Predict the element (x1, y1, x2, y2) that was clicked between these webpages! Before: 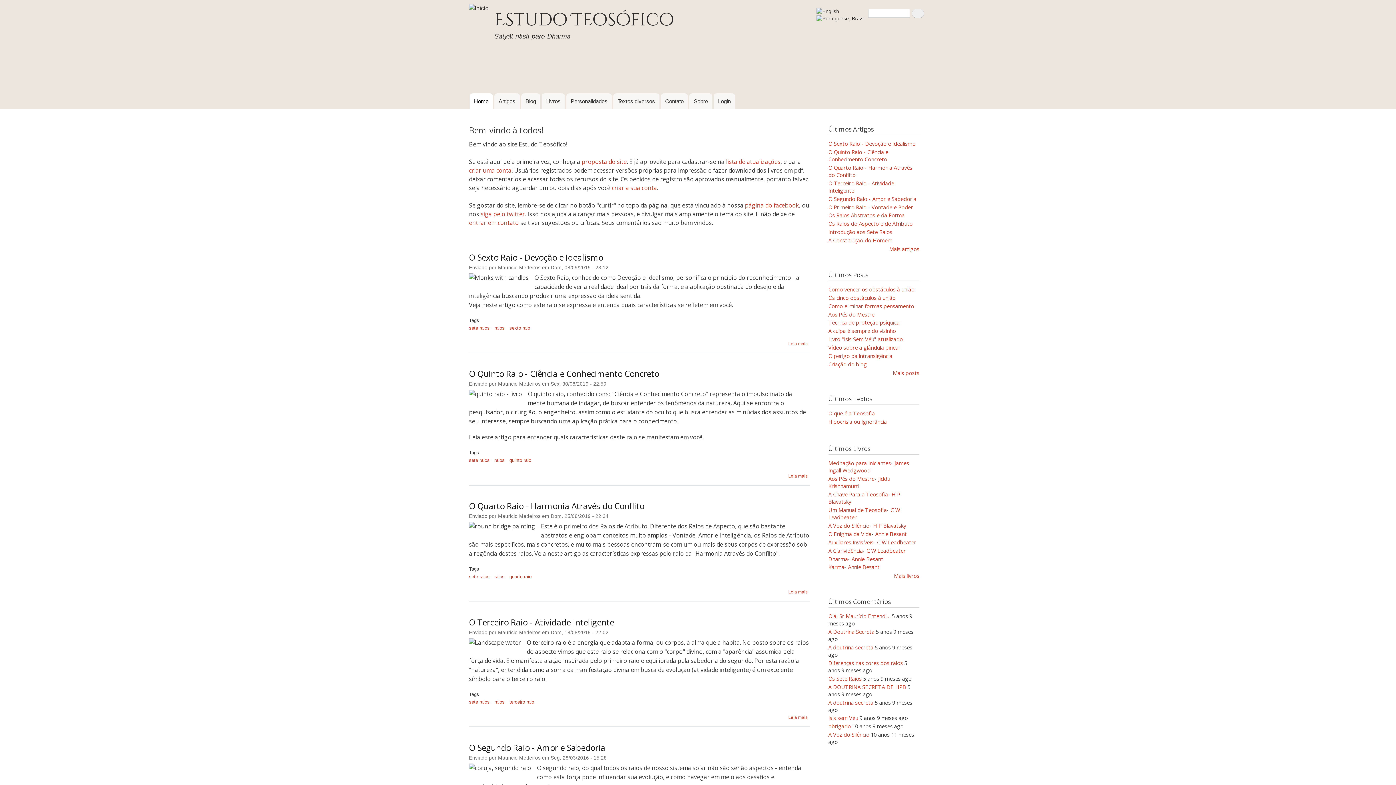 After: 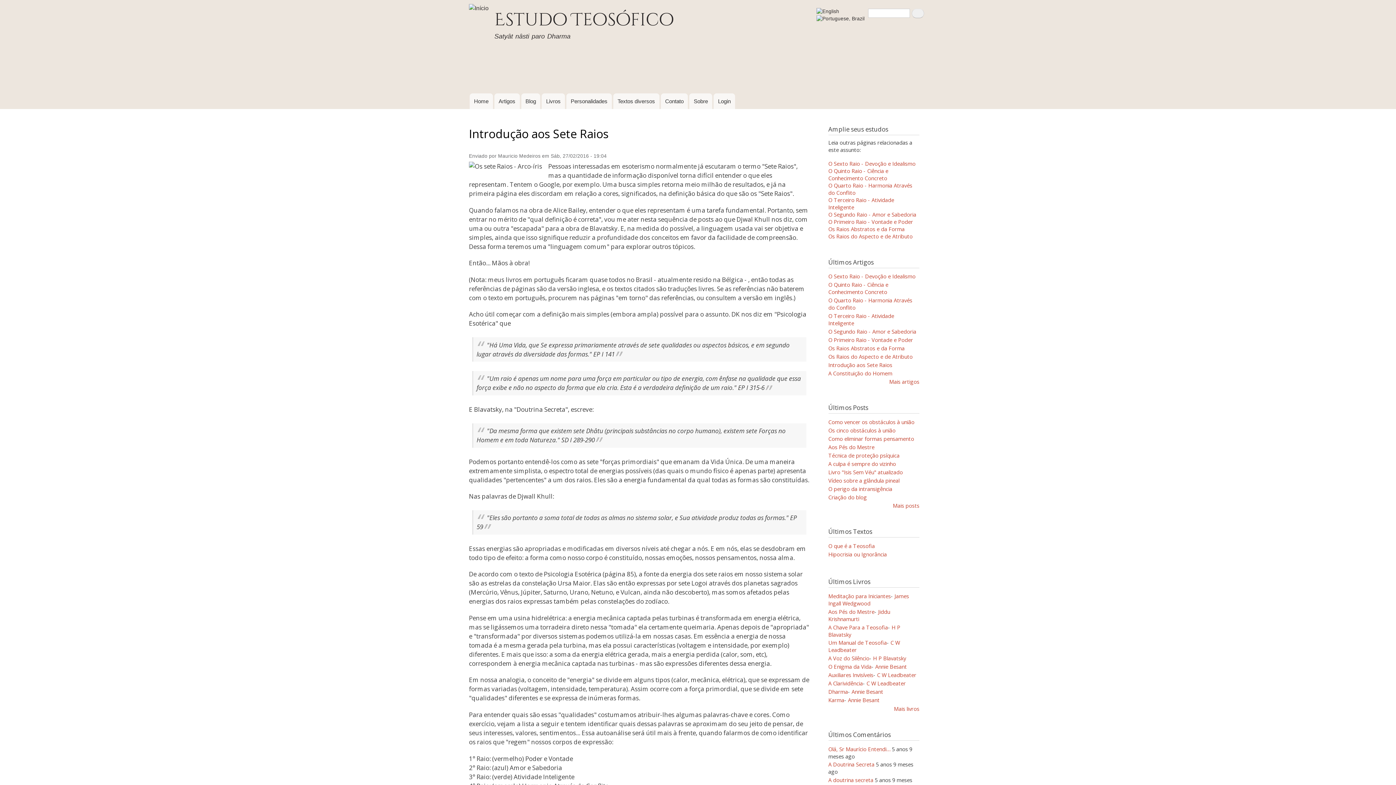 Action: label: Diferenças nas cores dos raios bbox: (828, 659, 903, 666)